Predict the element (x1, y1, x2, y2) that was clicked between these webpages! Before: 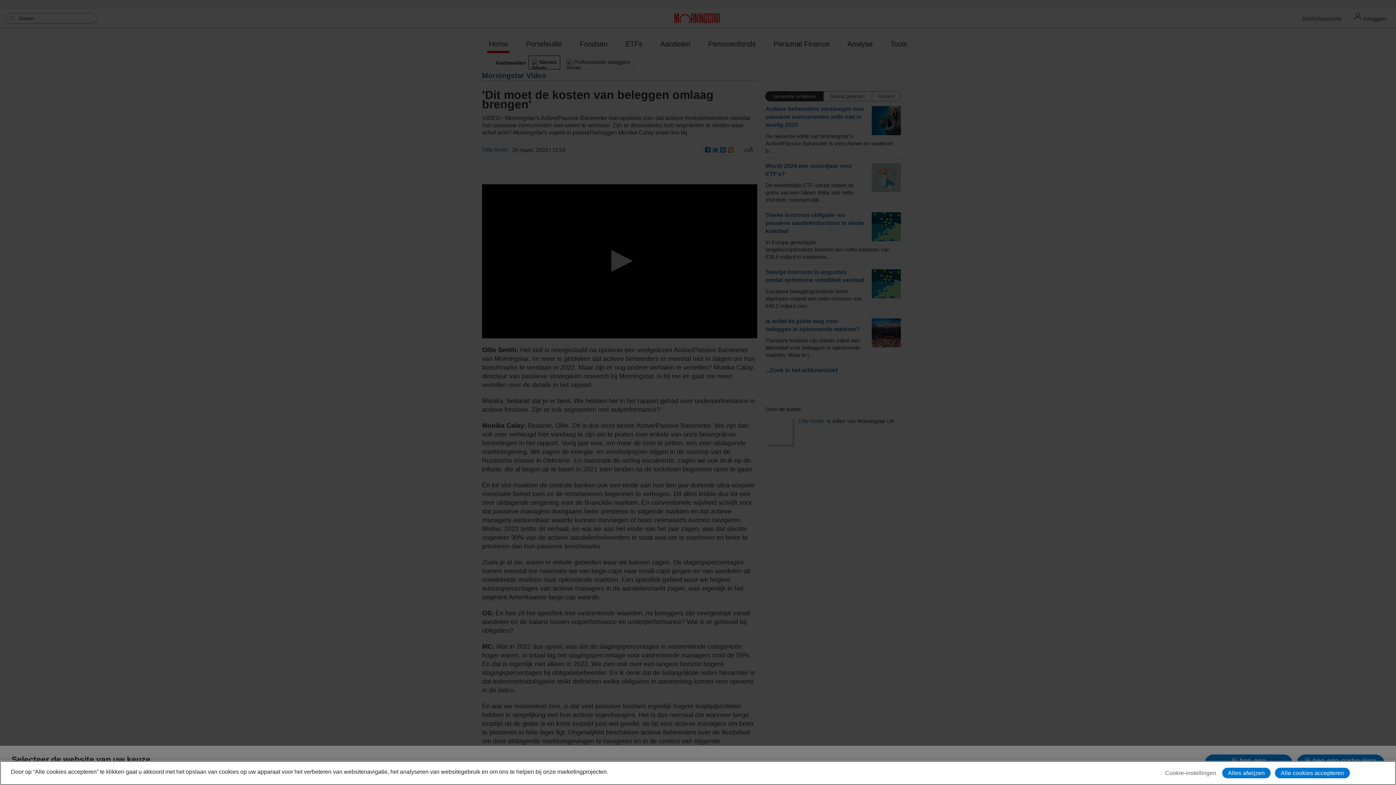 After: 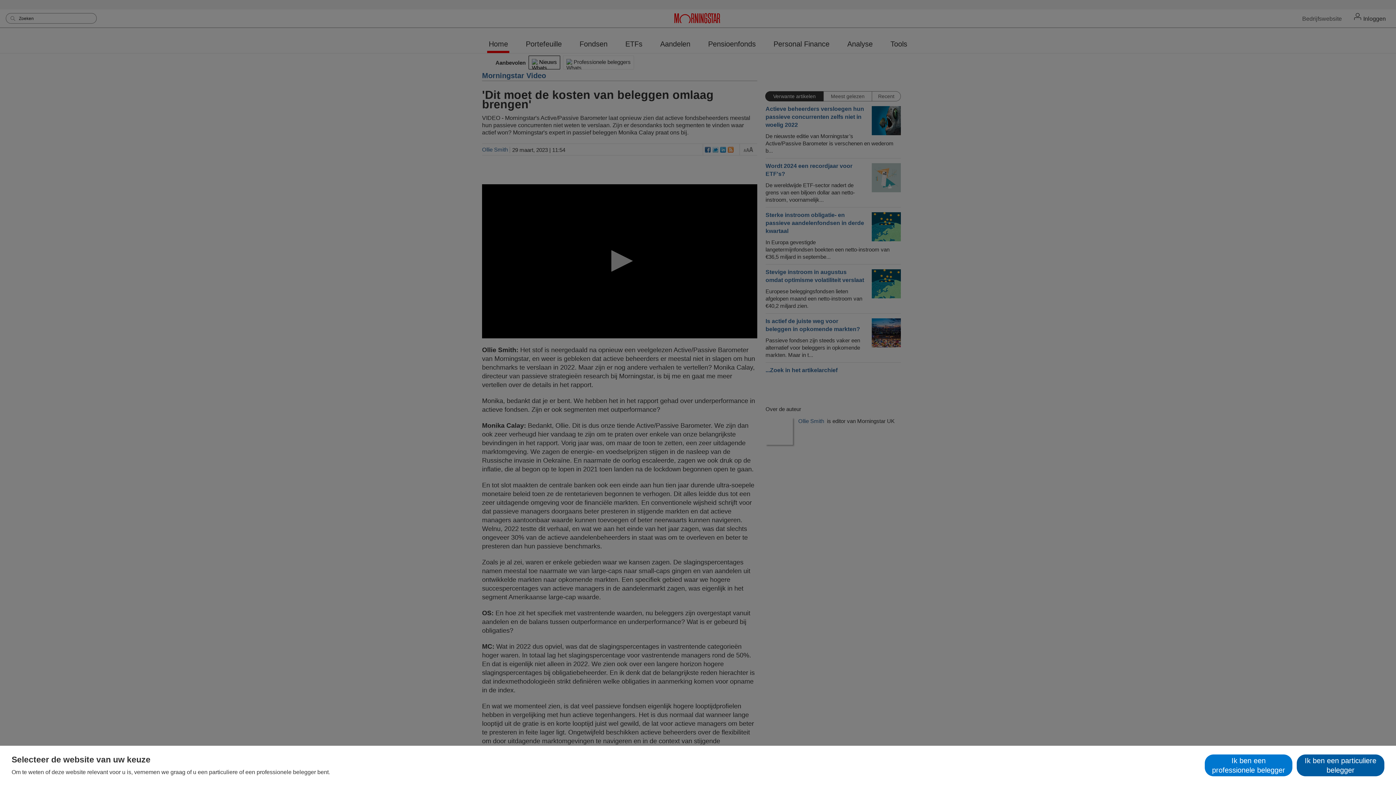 Action: label: Alle cookies accepteren bbox: (1275, 768, 1350, 778)